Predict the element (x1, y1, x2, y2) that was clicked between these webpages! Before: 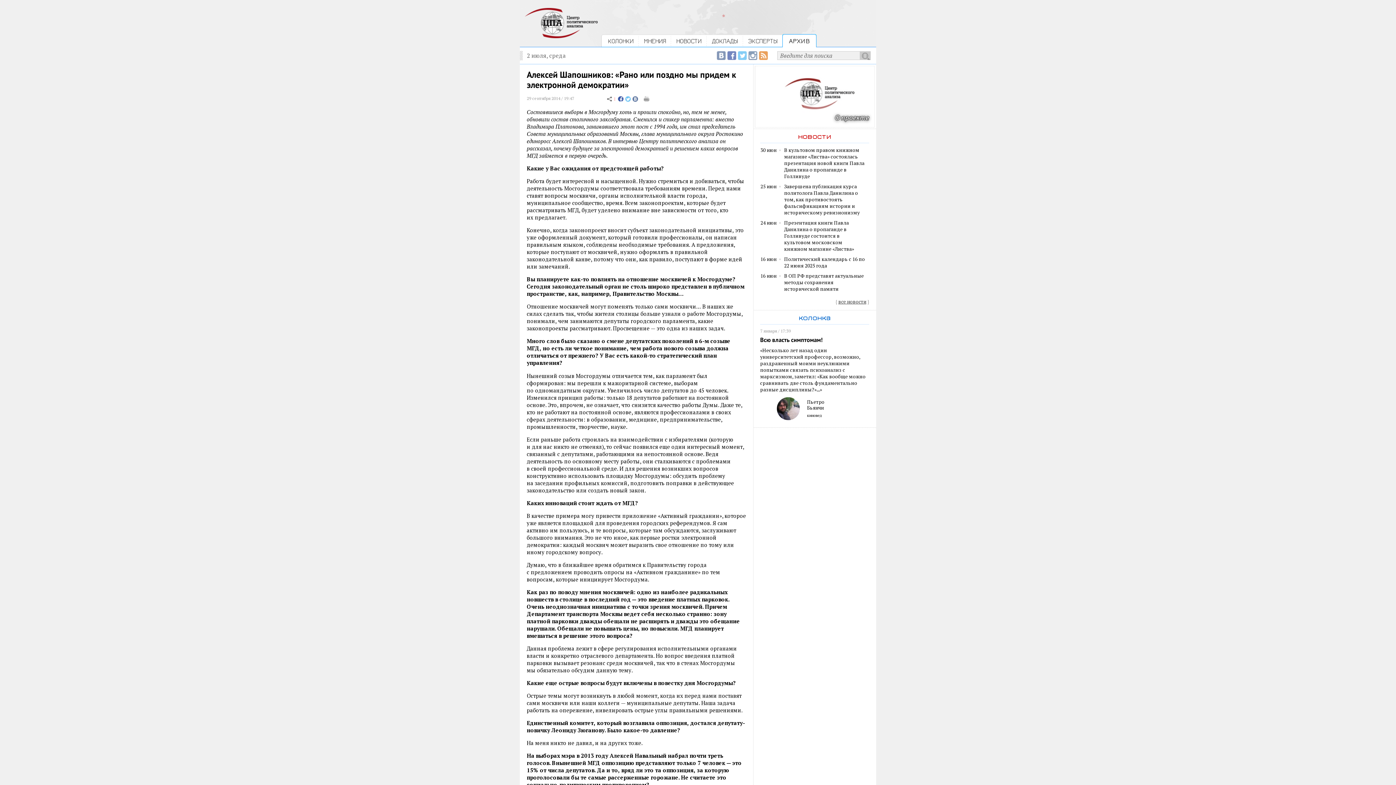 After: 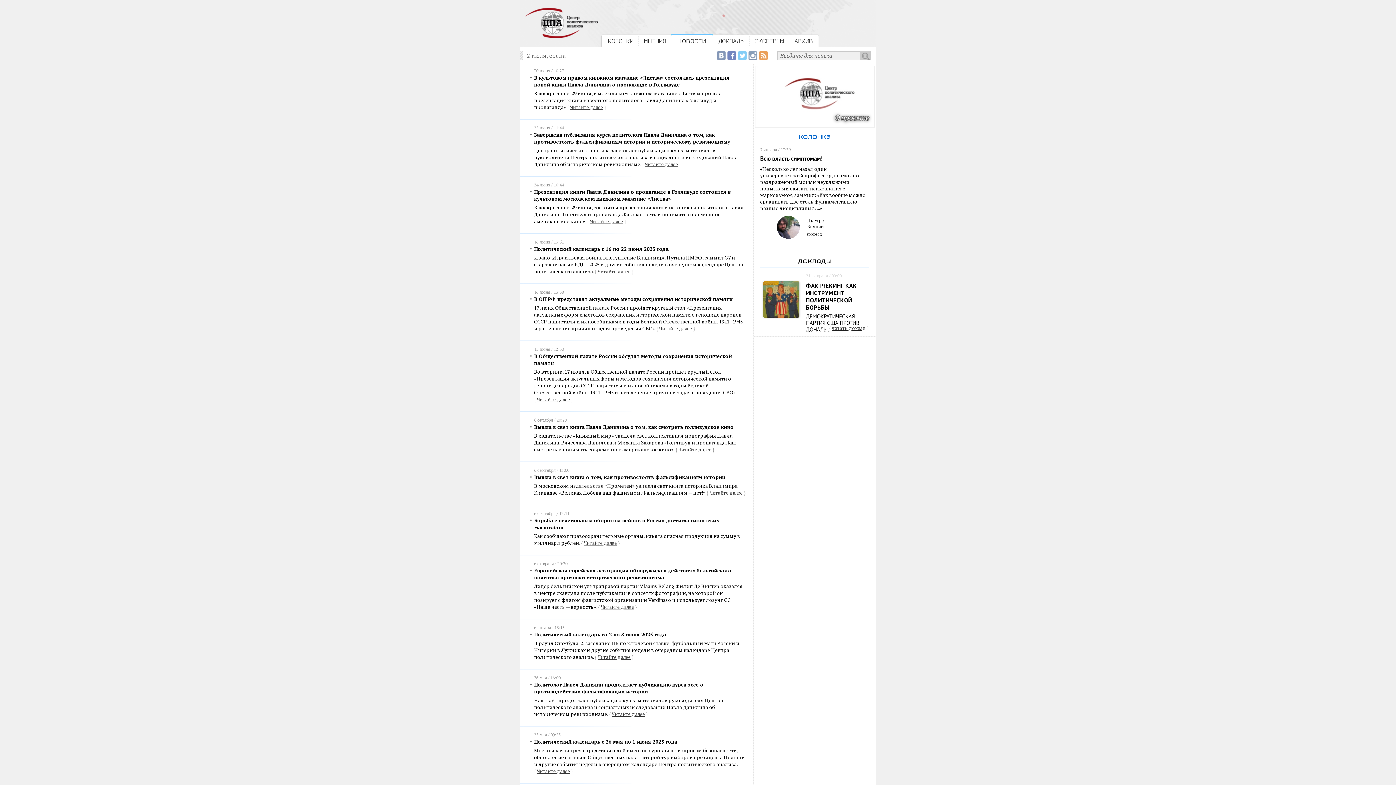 Action: label: все новости bbox: (838, 298, 866, 305)